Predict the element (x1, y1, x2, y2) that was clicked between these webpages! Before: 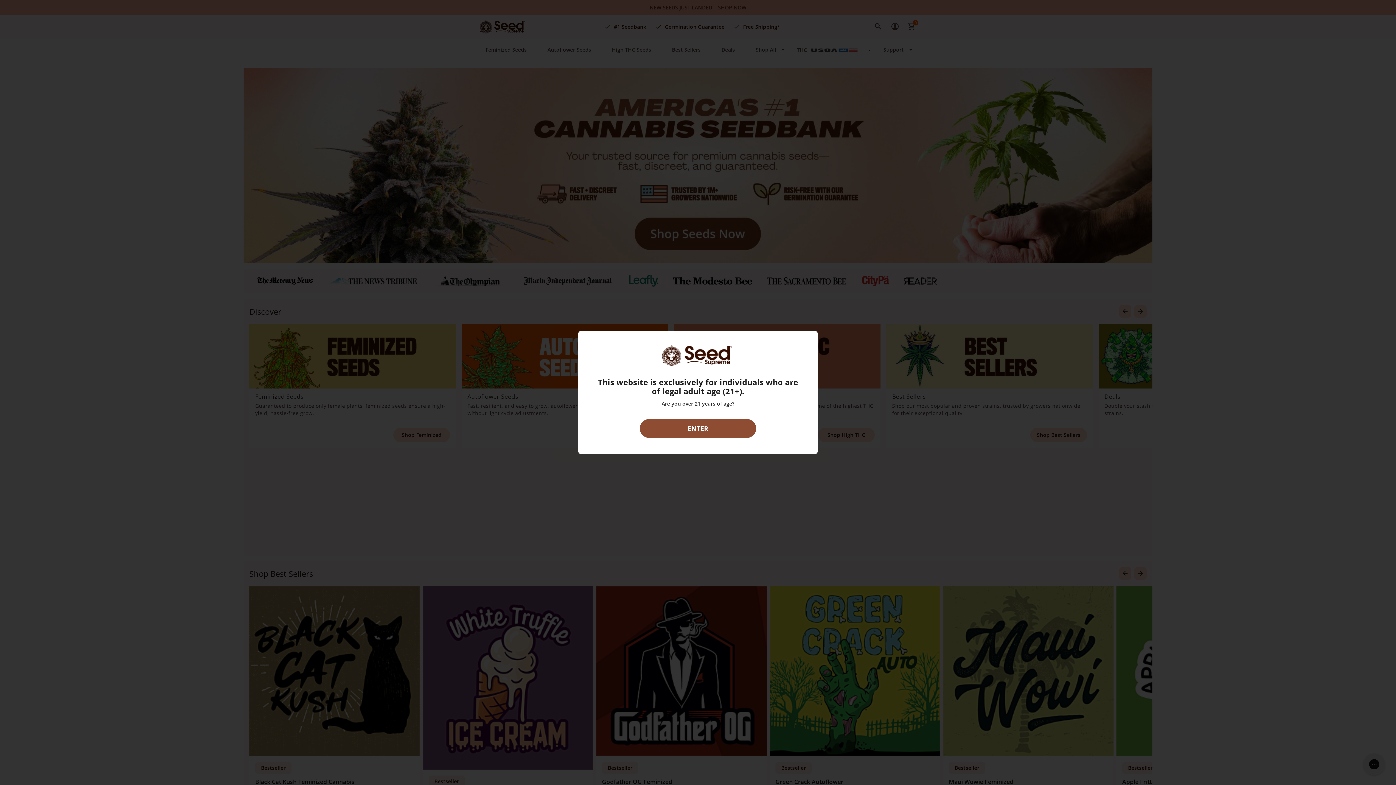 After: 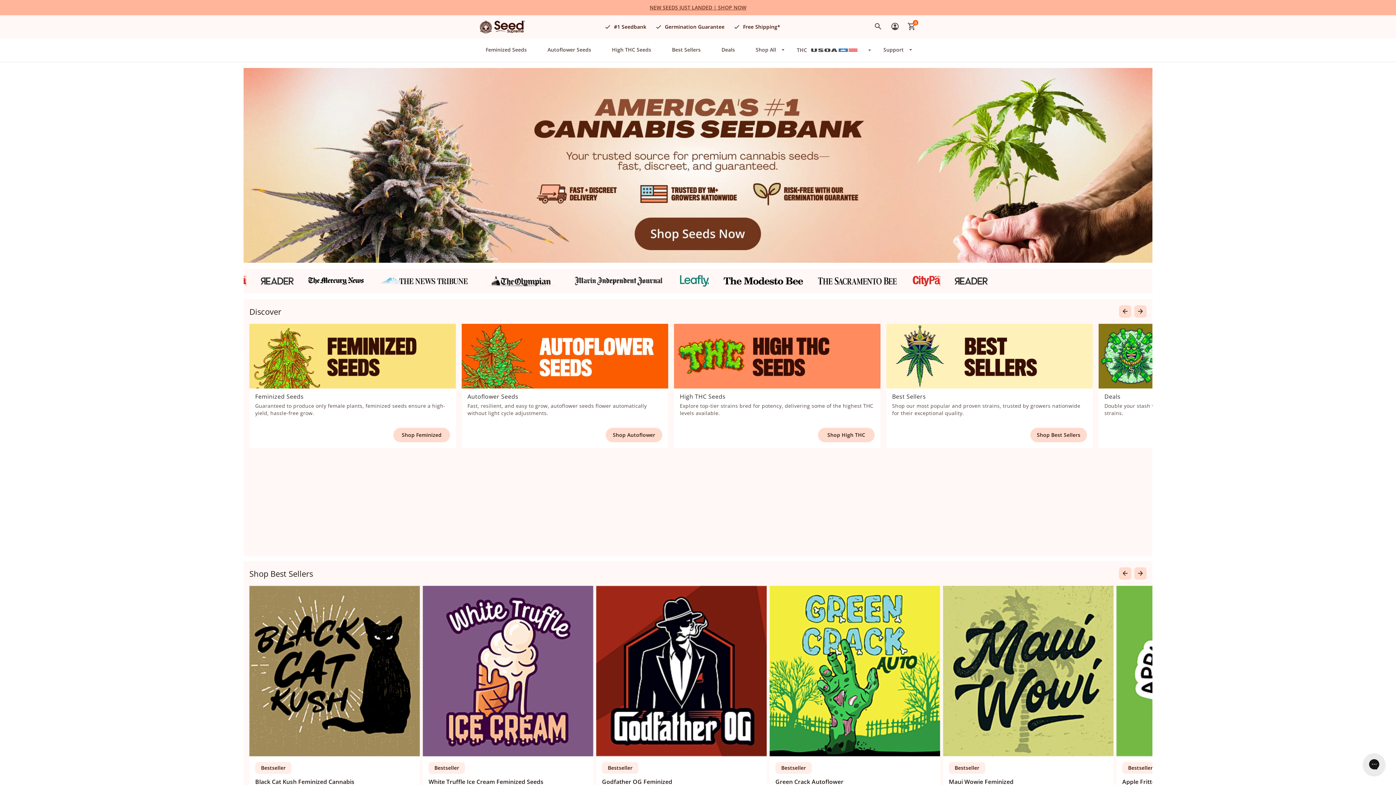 Action: bbox: (640, 419, 756, 438) label: ENTER